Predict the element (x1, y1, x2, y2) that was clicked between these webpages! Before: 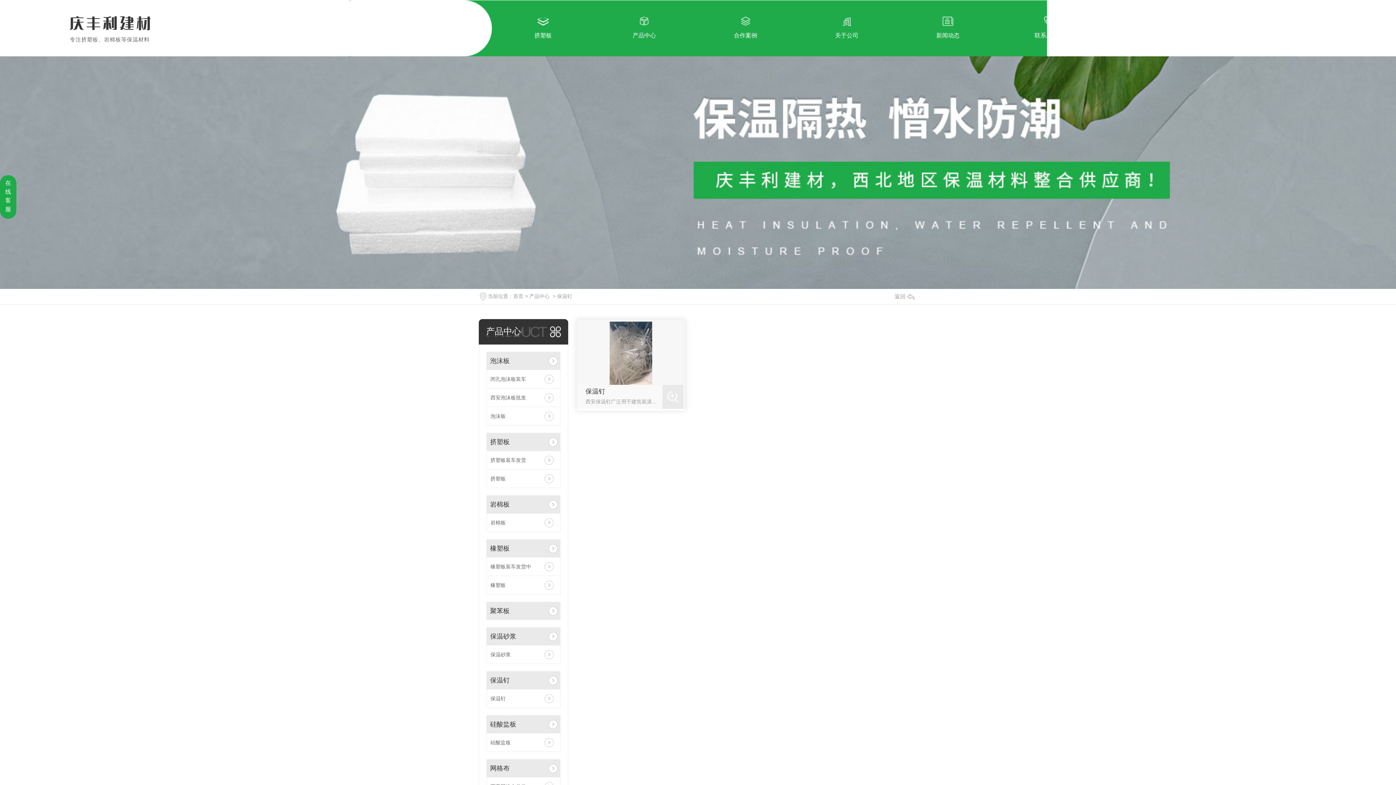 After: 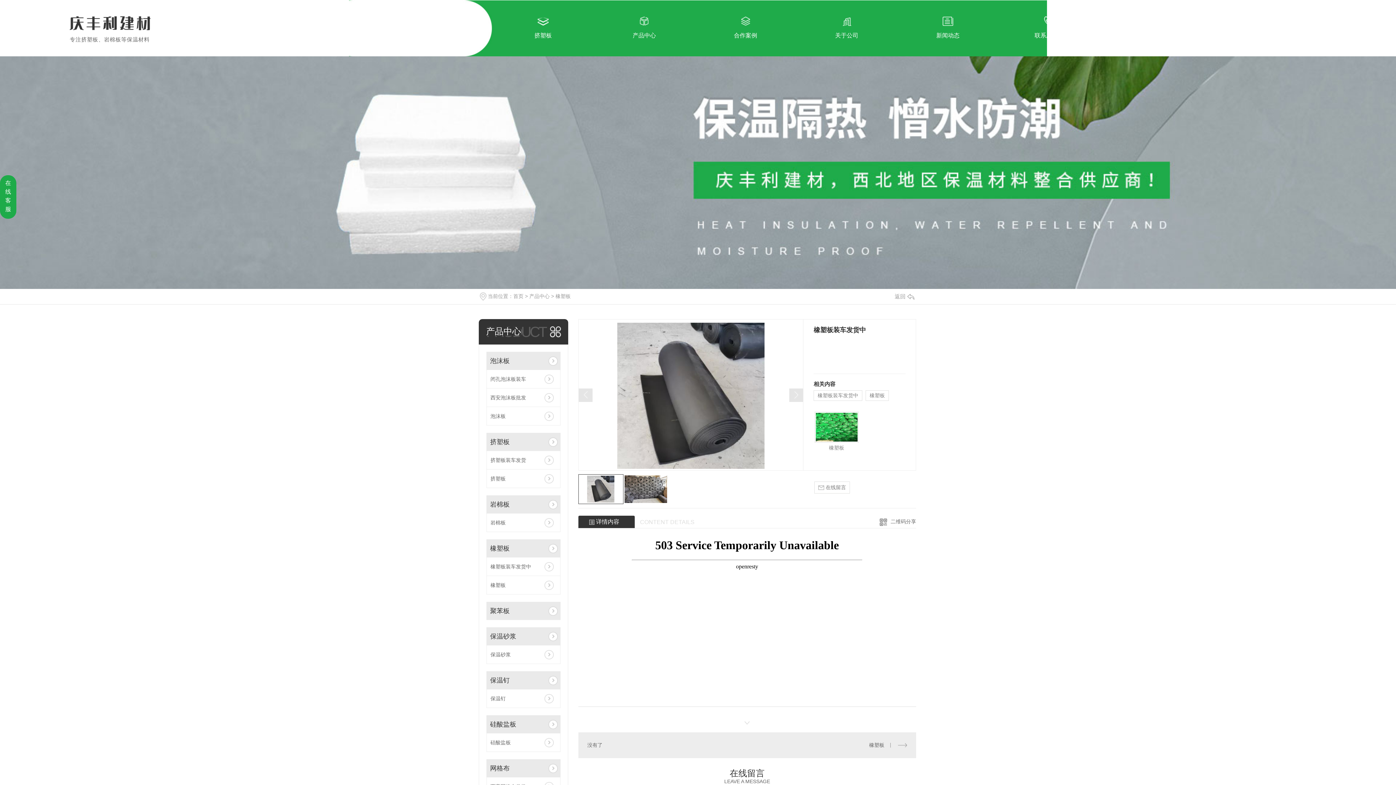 Action: bbox: (490, 557, 556, 576) label: 橡塑板装车发货中